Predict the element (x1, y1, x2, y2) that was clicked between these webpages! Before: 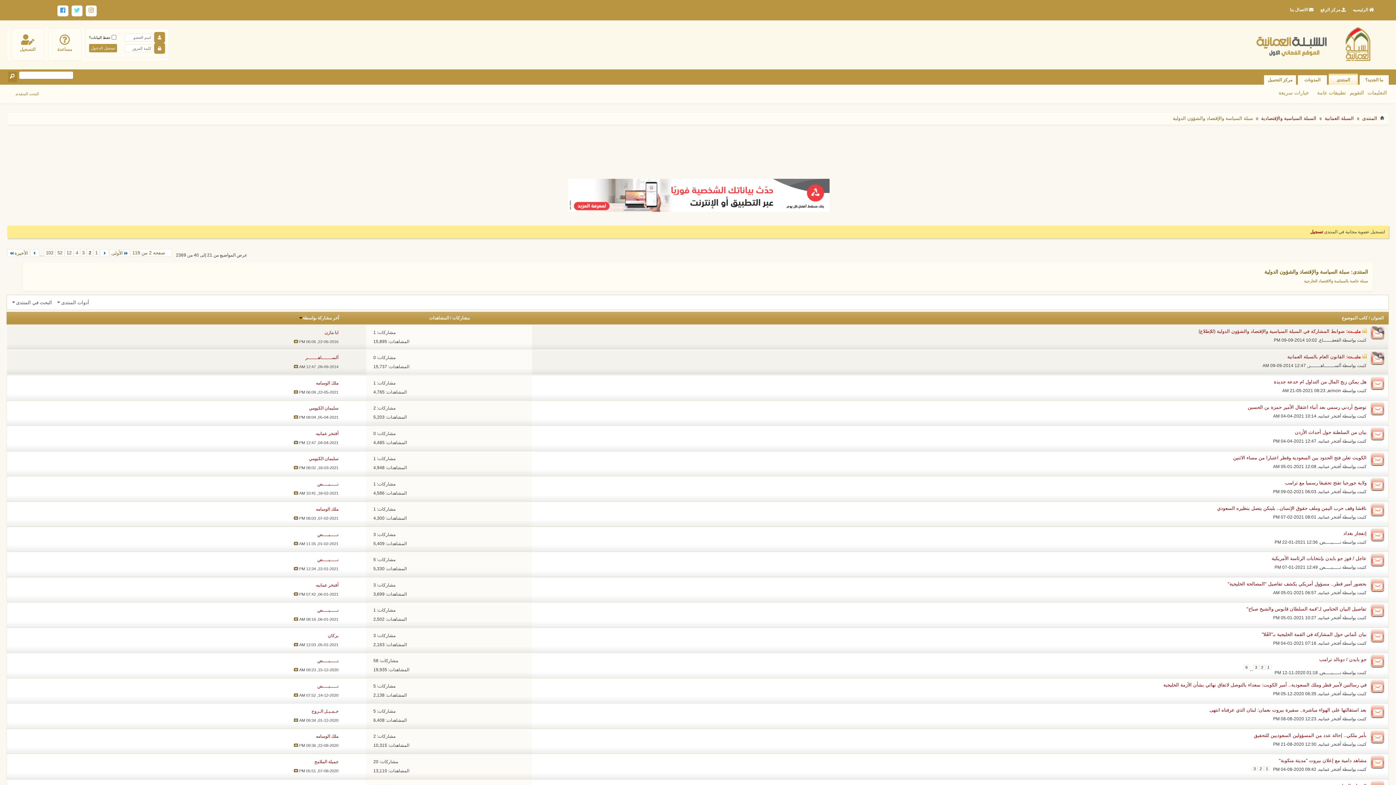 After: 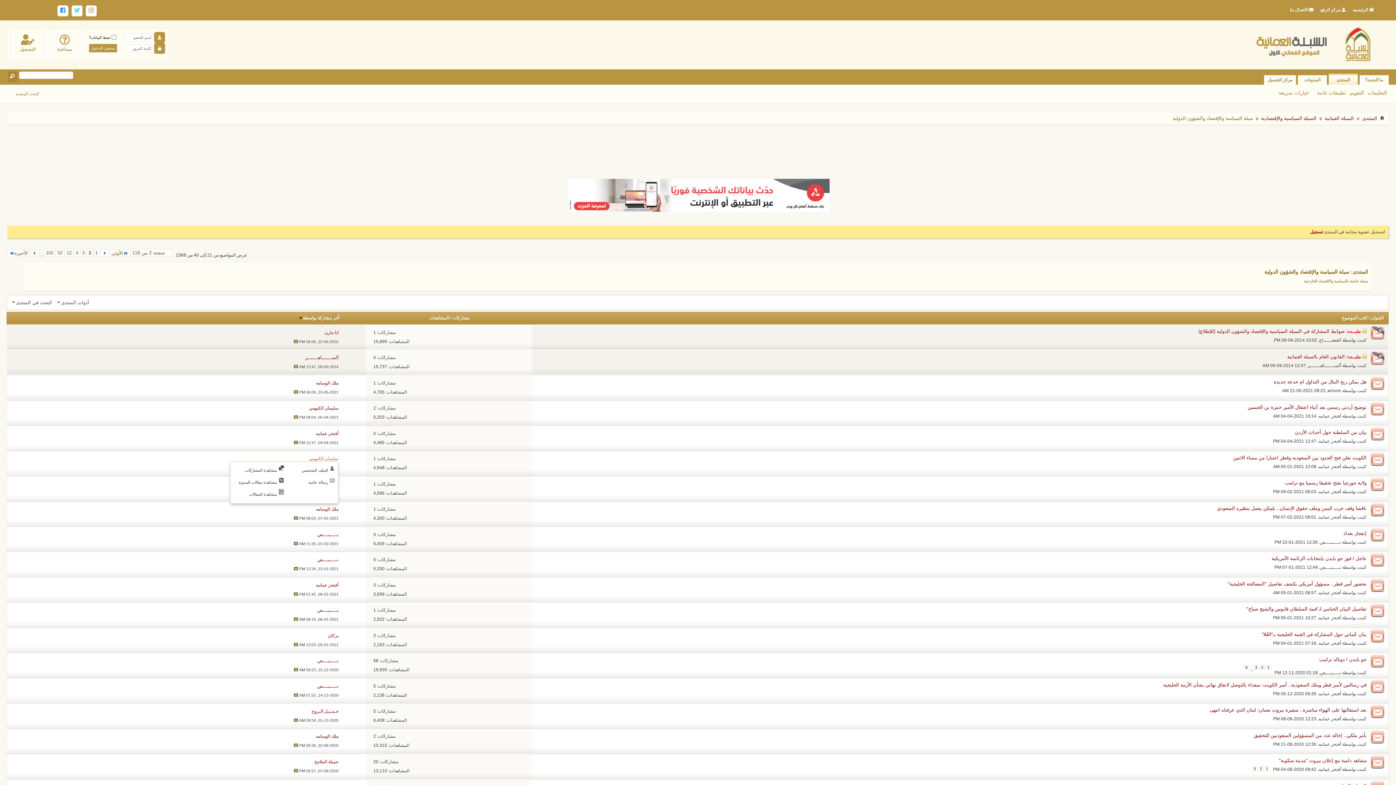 Action: bbox: (309, 456, 338, 461) label: سليمان الكيومي